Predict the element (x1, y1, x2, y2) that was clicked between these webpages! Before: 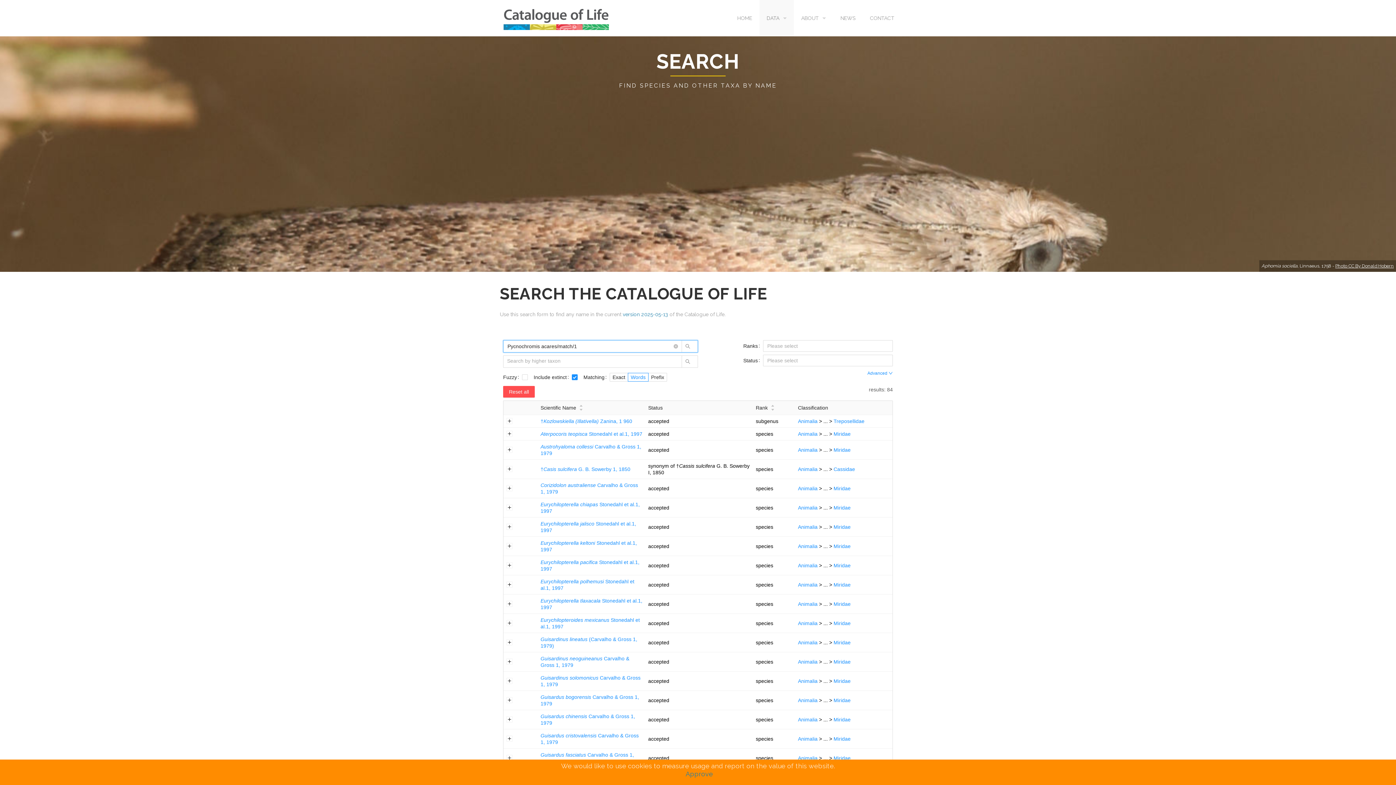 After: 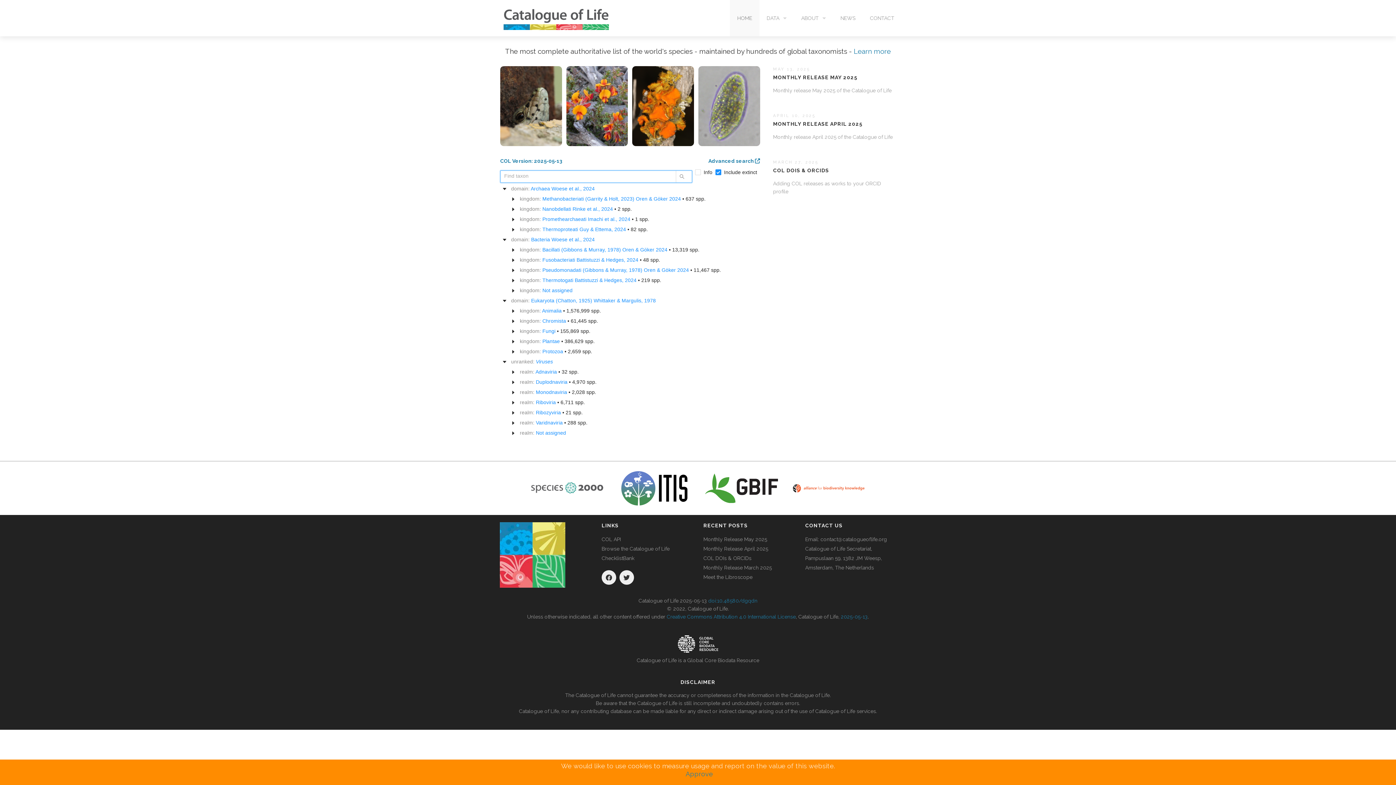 Action: bbox: (494, 0, 618, 36)